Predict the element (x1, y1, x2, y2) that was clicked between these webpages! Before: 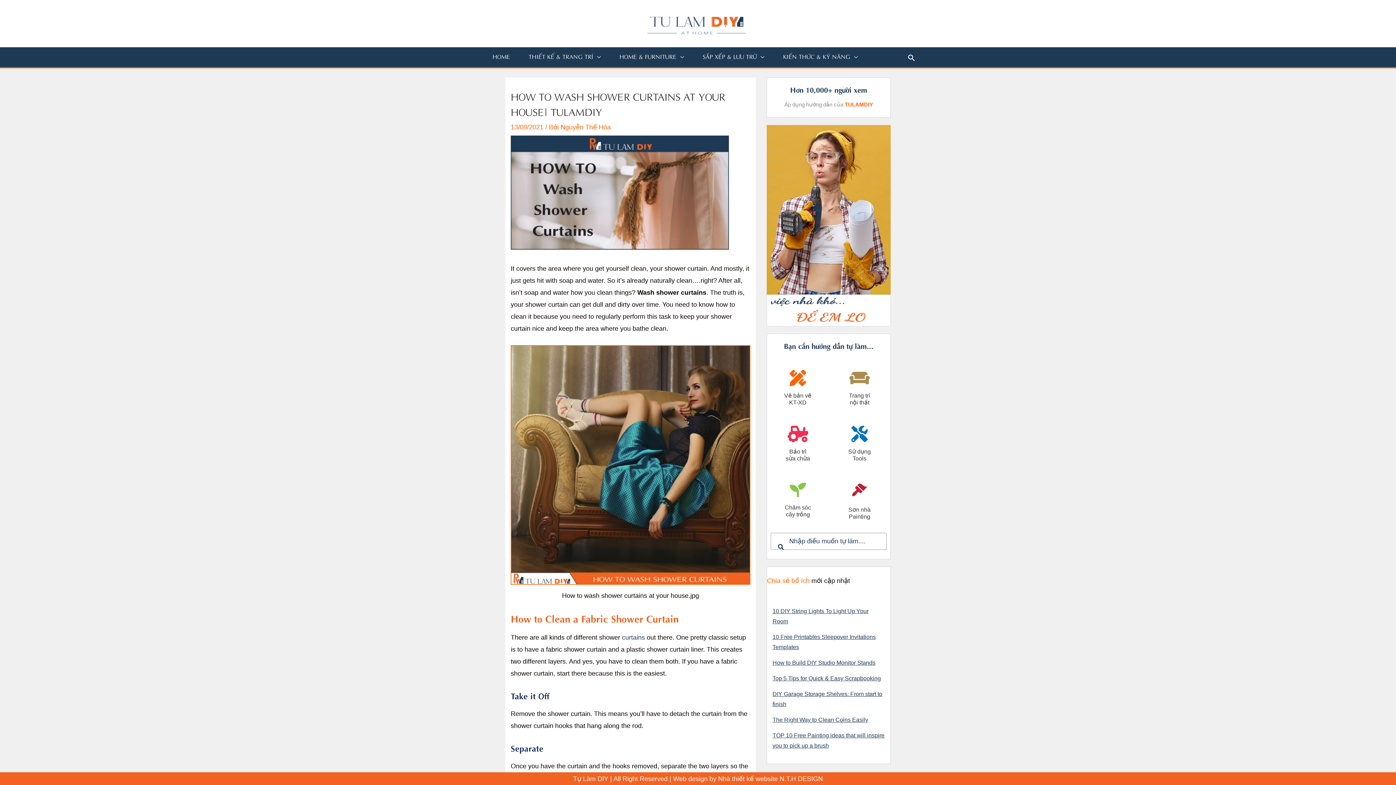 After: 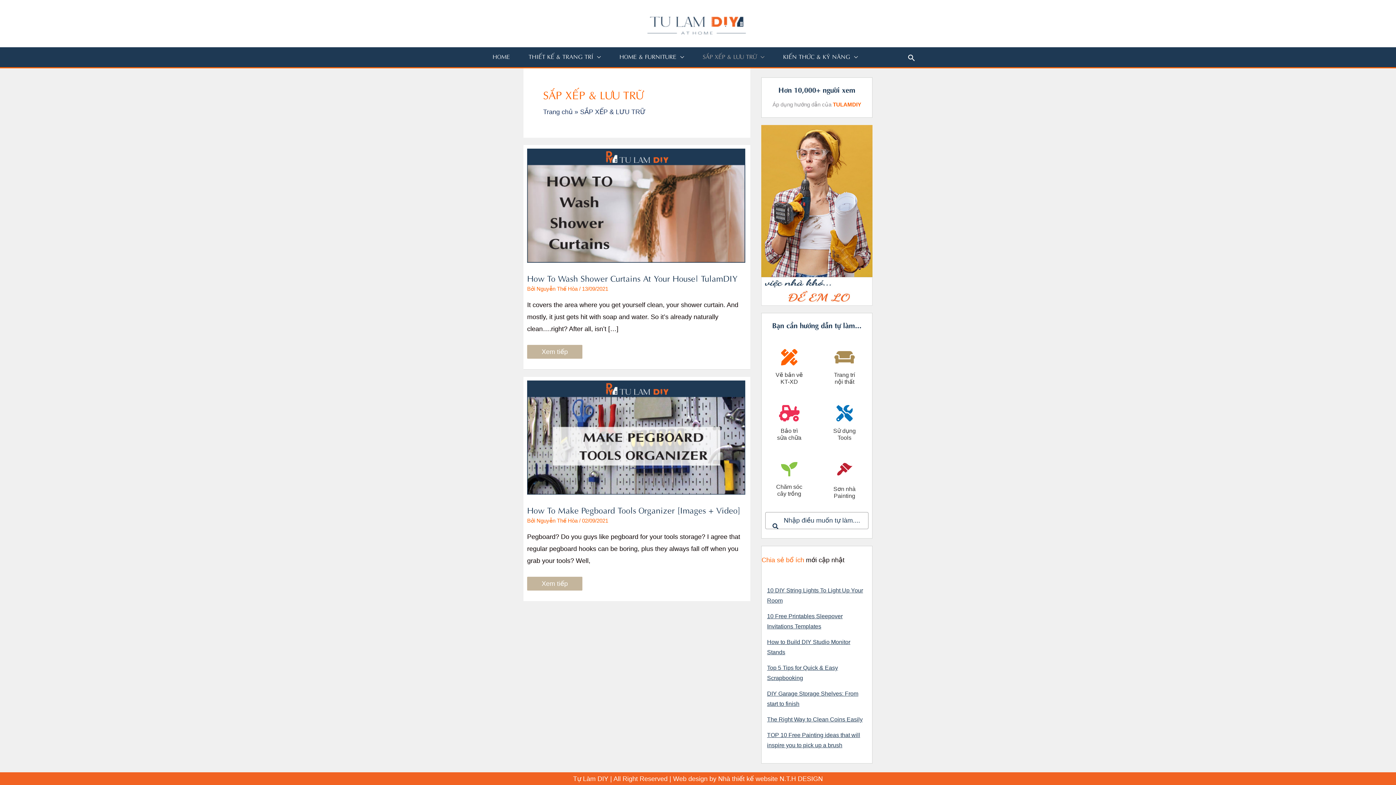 Action: bbox: (690, 45, 770, 67) label: SẮP XẾP & LƯU TRỮ